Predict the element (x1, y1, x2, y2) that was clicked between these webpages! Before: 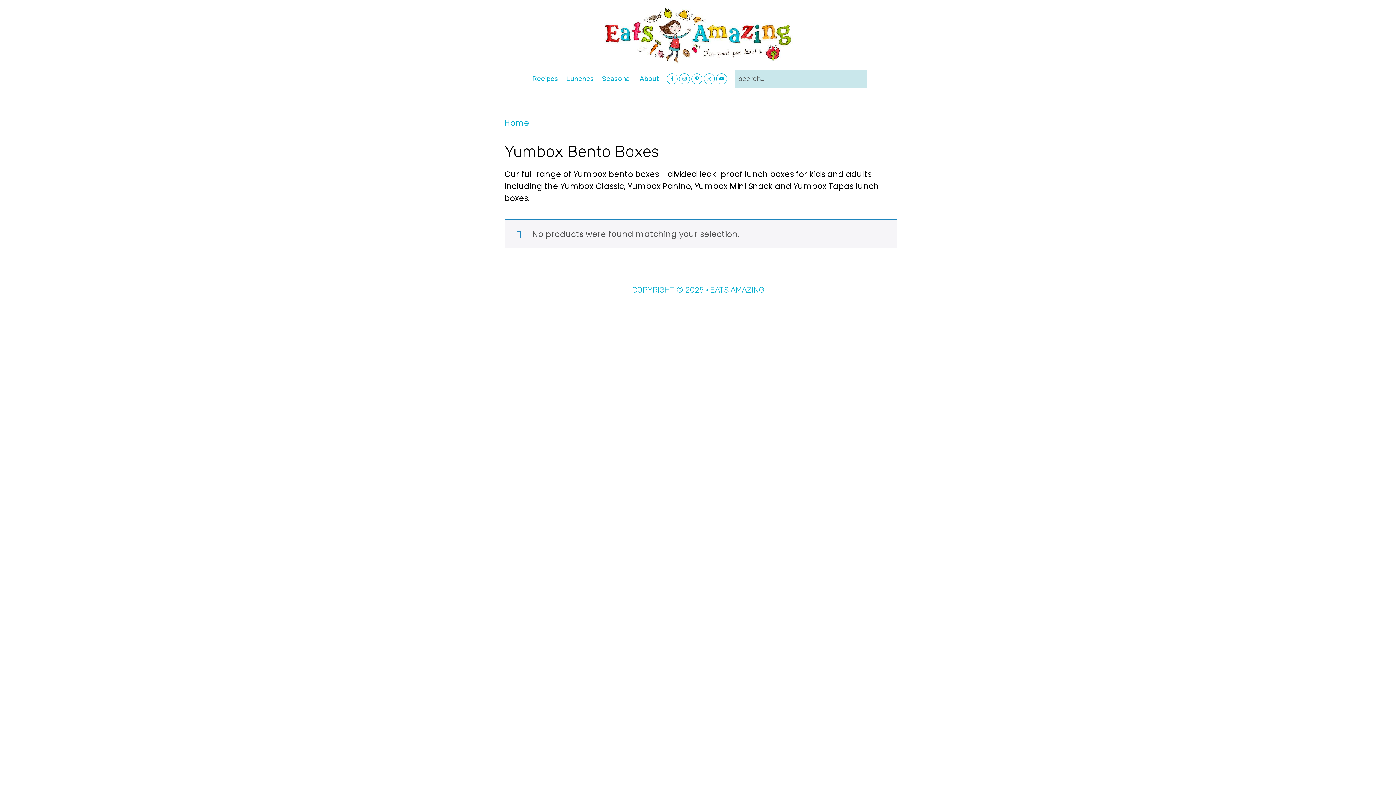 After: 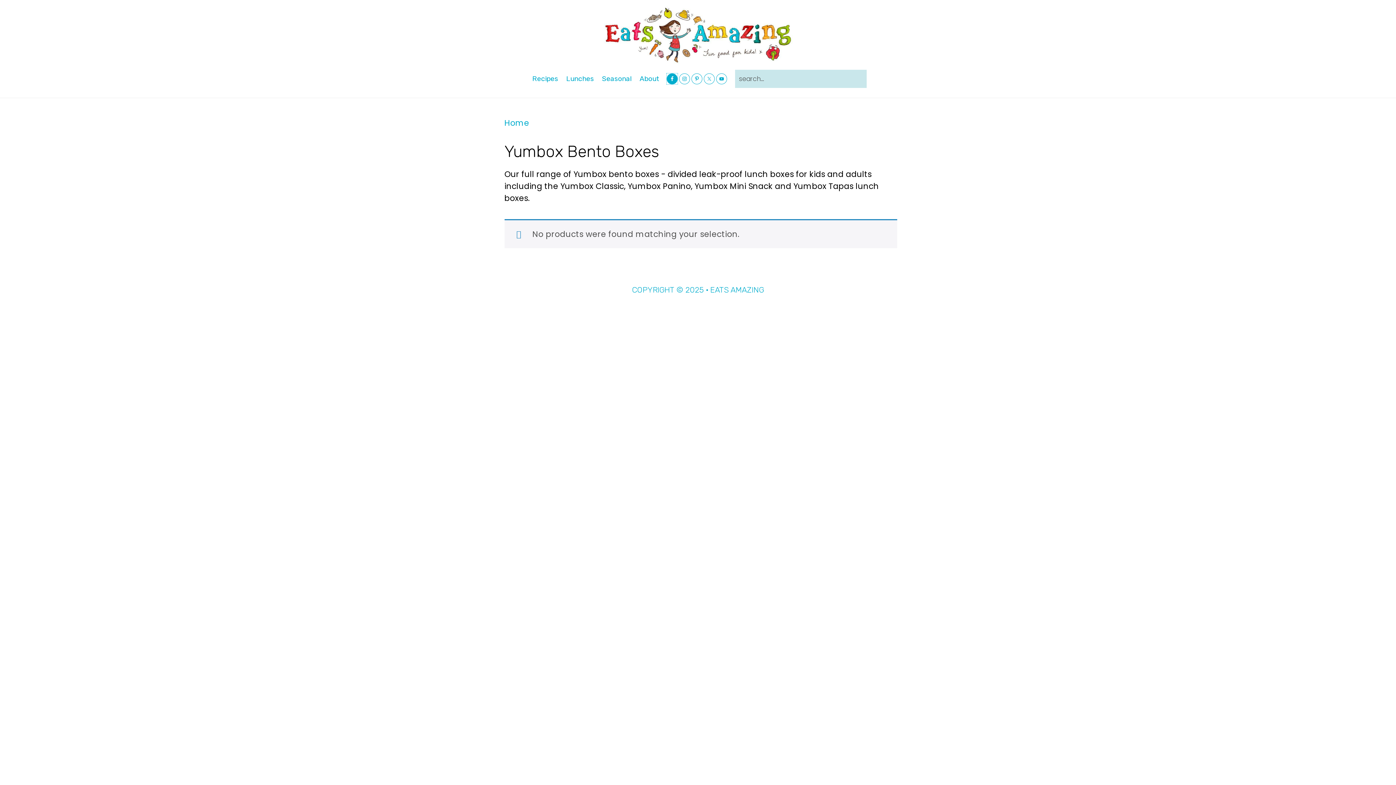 Action: bbox: (666, 73, 677, 84)